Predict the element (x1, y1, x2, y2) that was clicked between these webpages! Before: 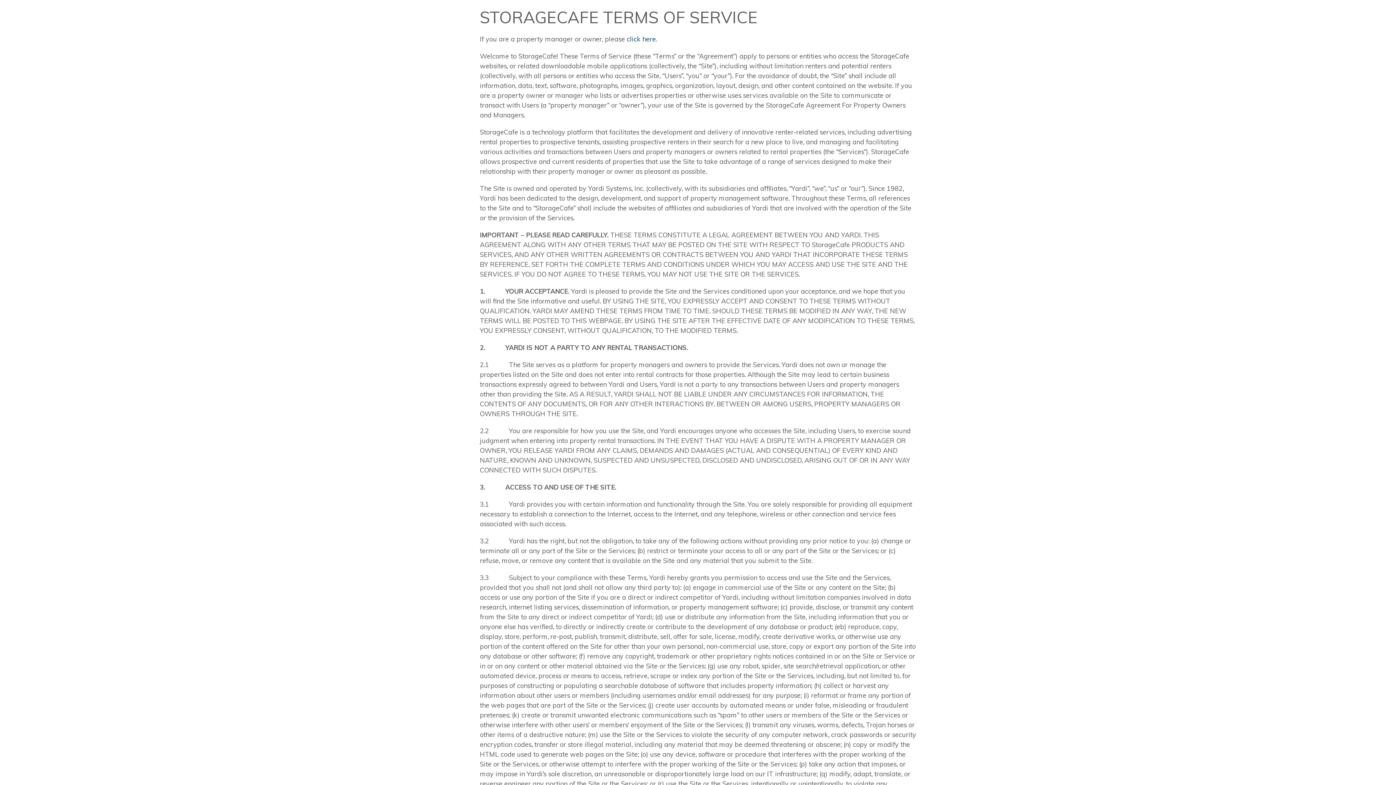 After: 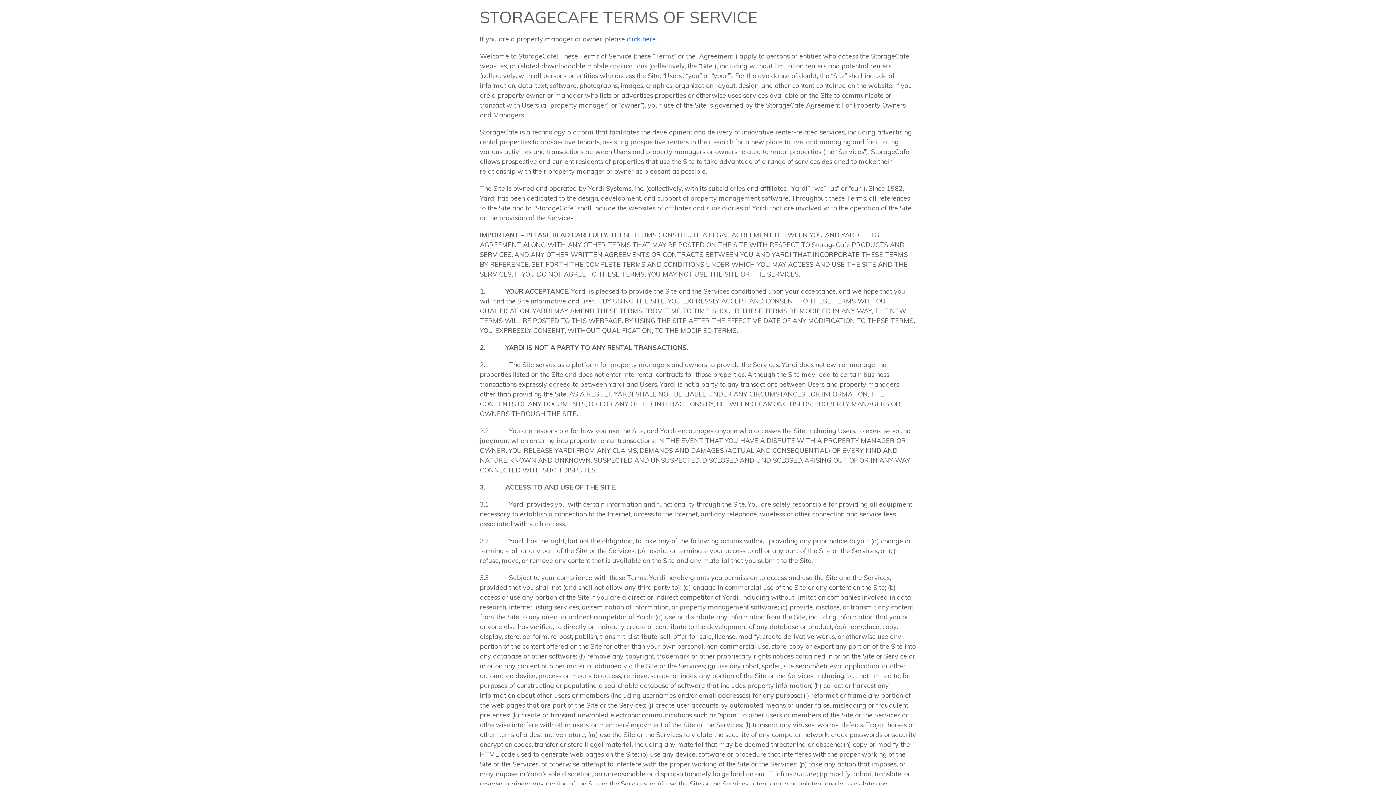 Action: label: click here bbox: (626, 34, 656, 43)